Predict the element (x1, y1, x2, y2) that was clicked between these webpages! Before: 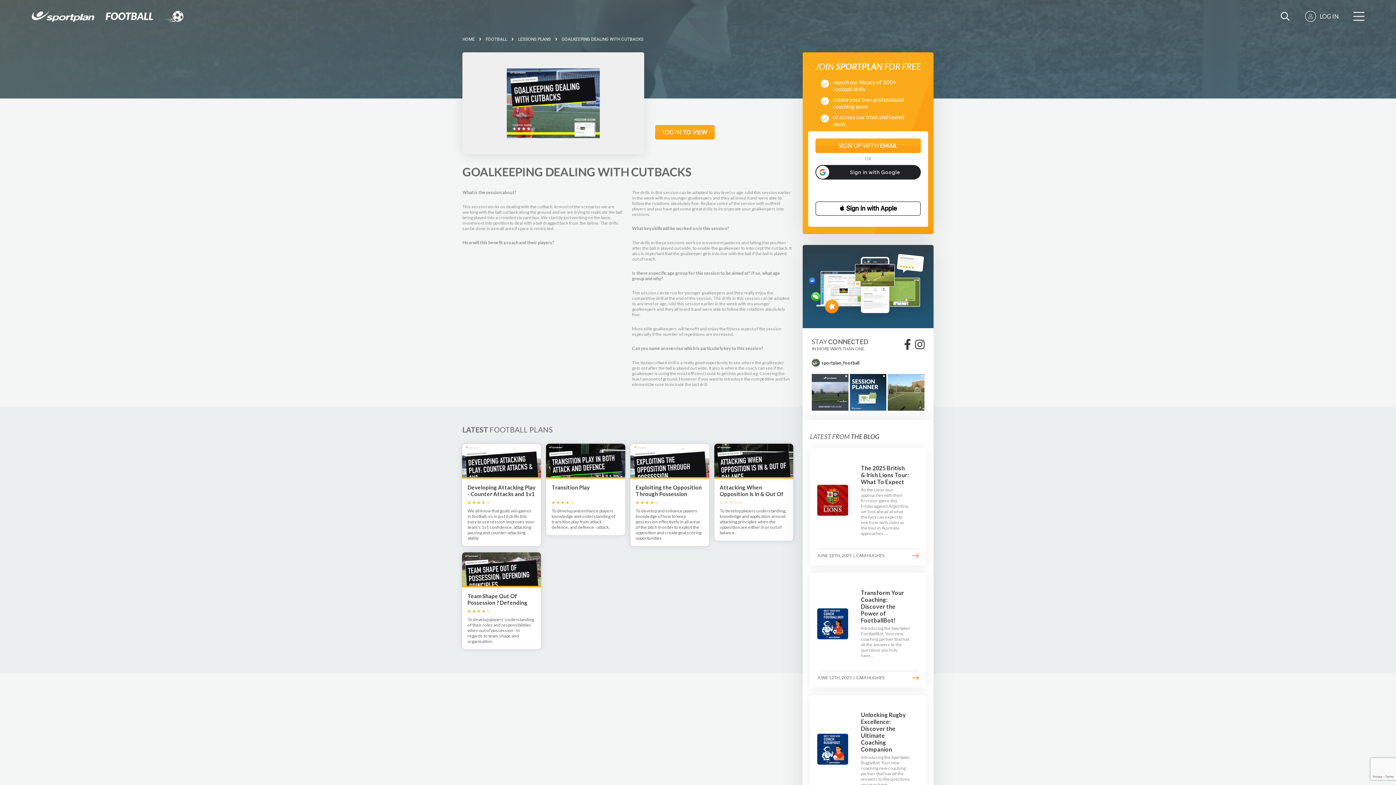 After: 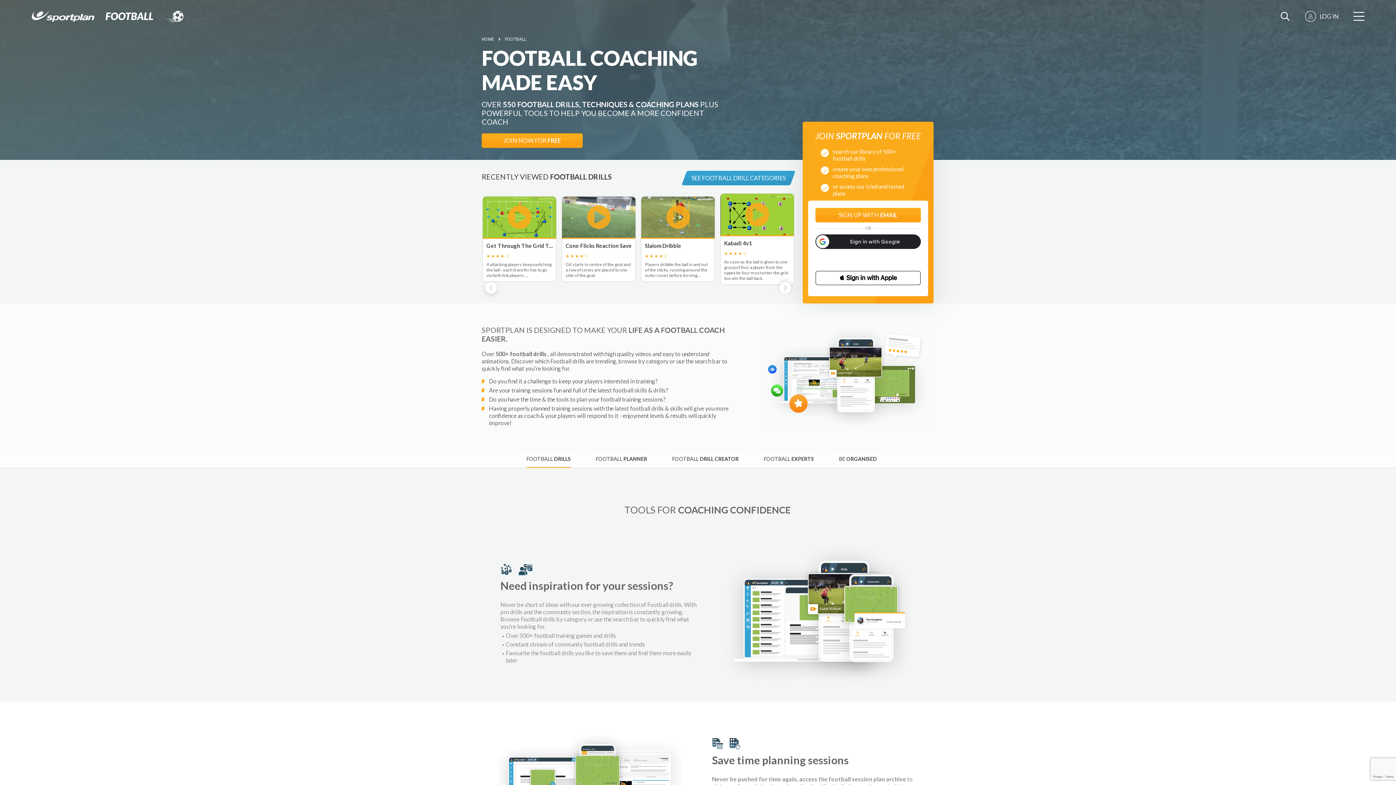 Action: bbox: (485, 36, 507, 42) label: FOOTBALL